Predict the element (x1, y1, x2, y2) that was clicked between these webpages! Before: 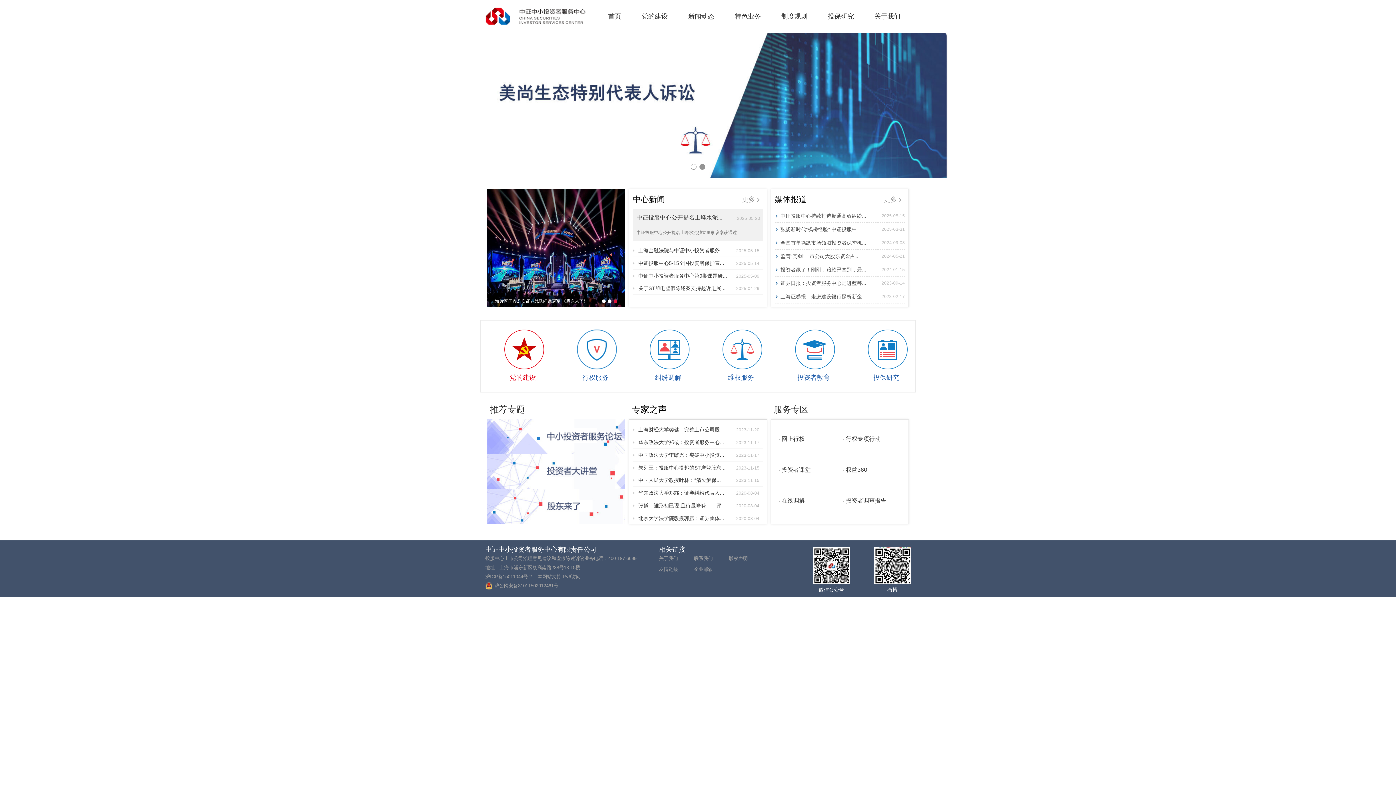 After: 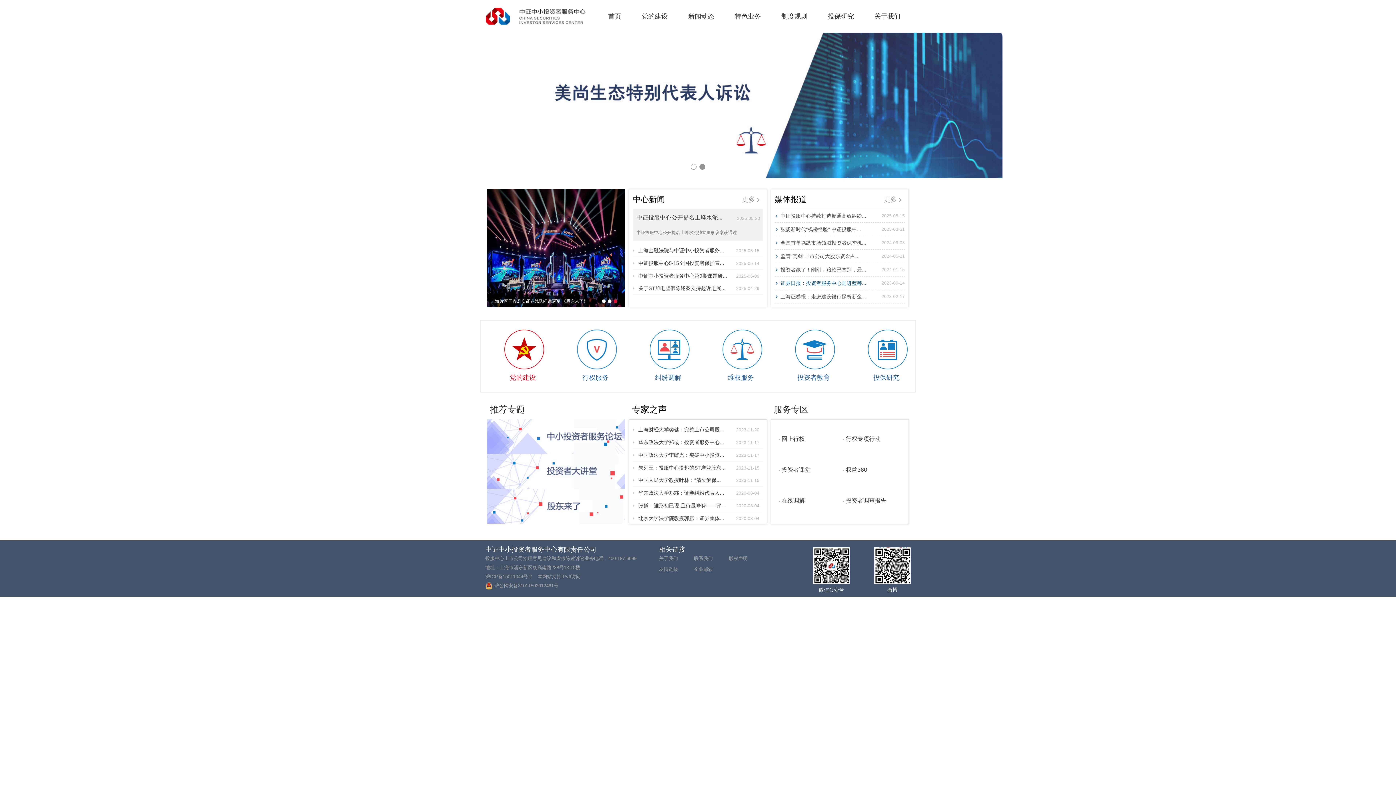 Action: label: 2023-09-14
证券日报：投资者服务中心走进蓝筹... bbox: (780, 278, 905, 288)